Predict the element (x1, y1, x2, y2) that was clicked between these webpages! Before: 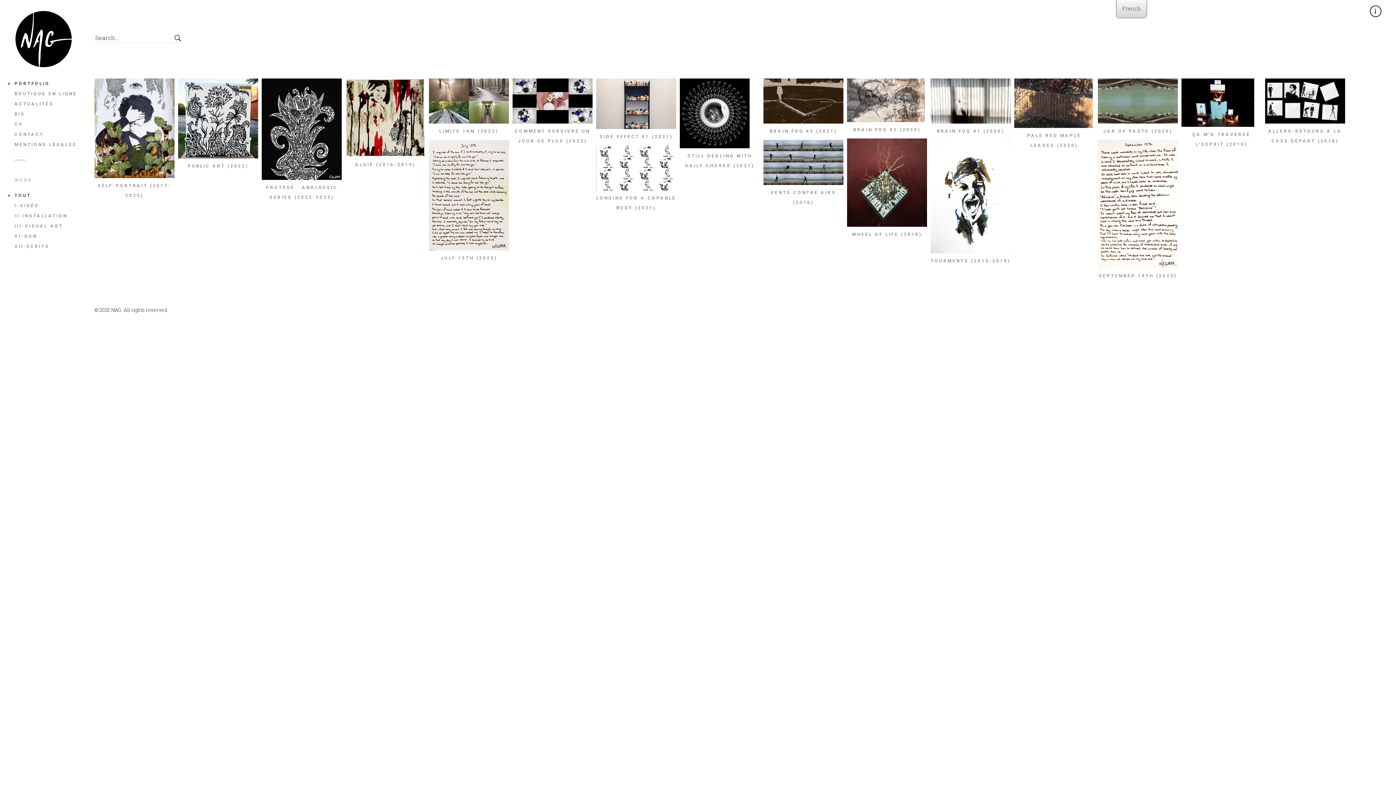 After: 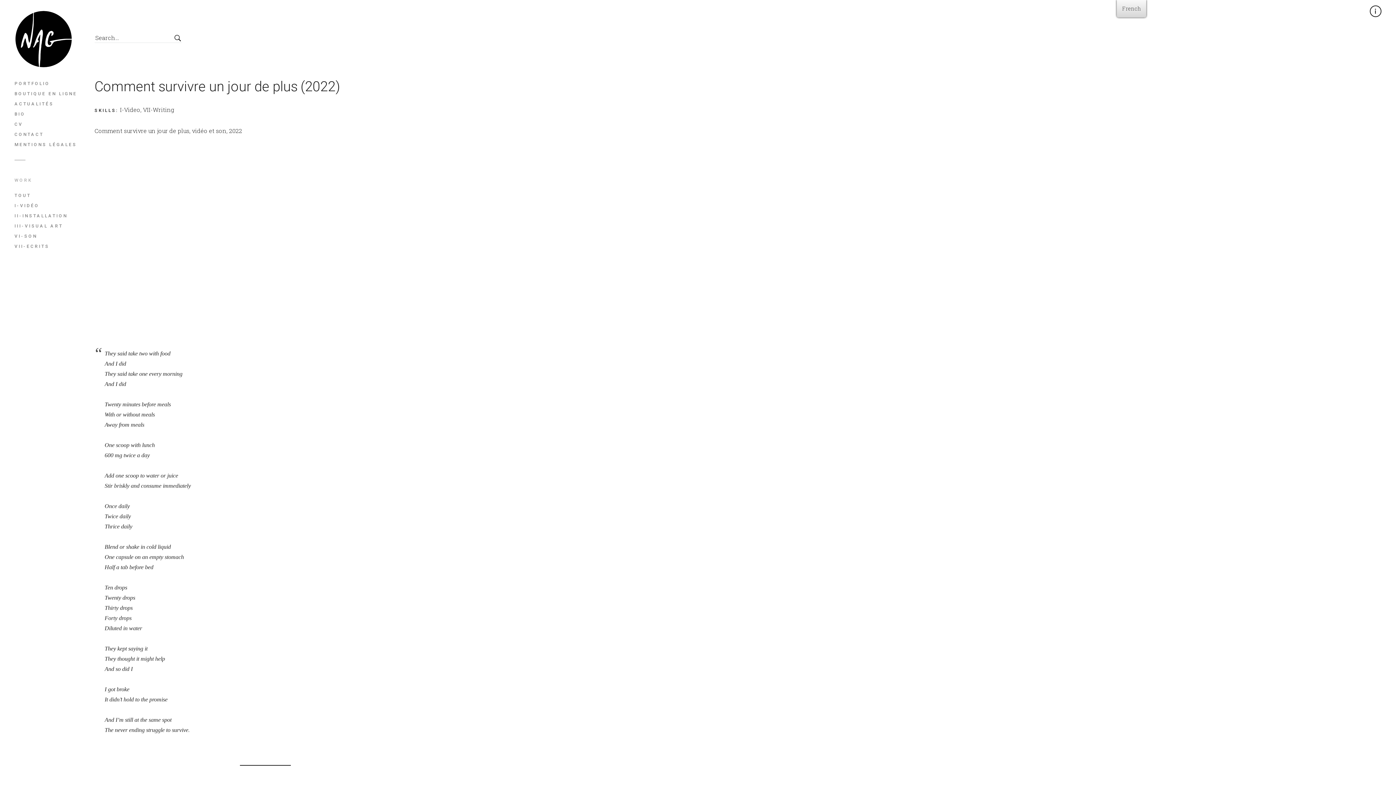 Action: label: ×
COMMENT SURVIVRE UN JOUR DE PLUS (2022) bbox: (512, 78, 592, 146)